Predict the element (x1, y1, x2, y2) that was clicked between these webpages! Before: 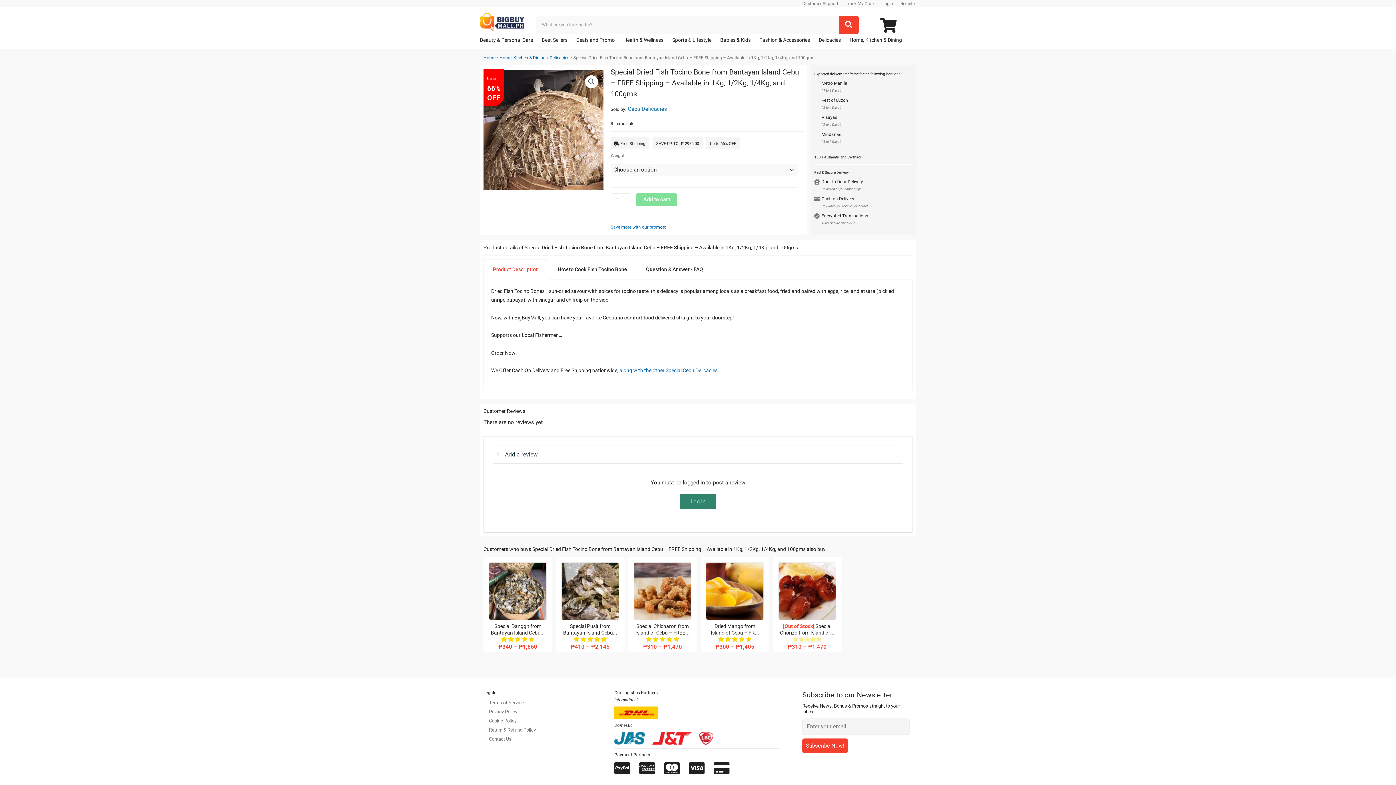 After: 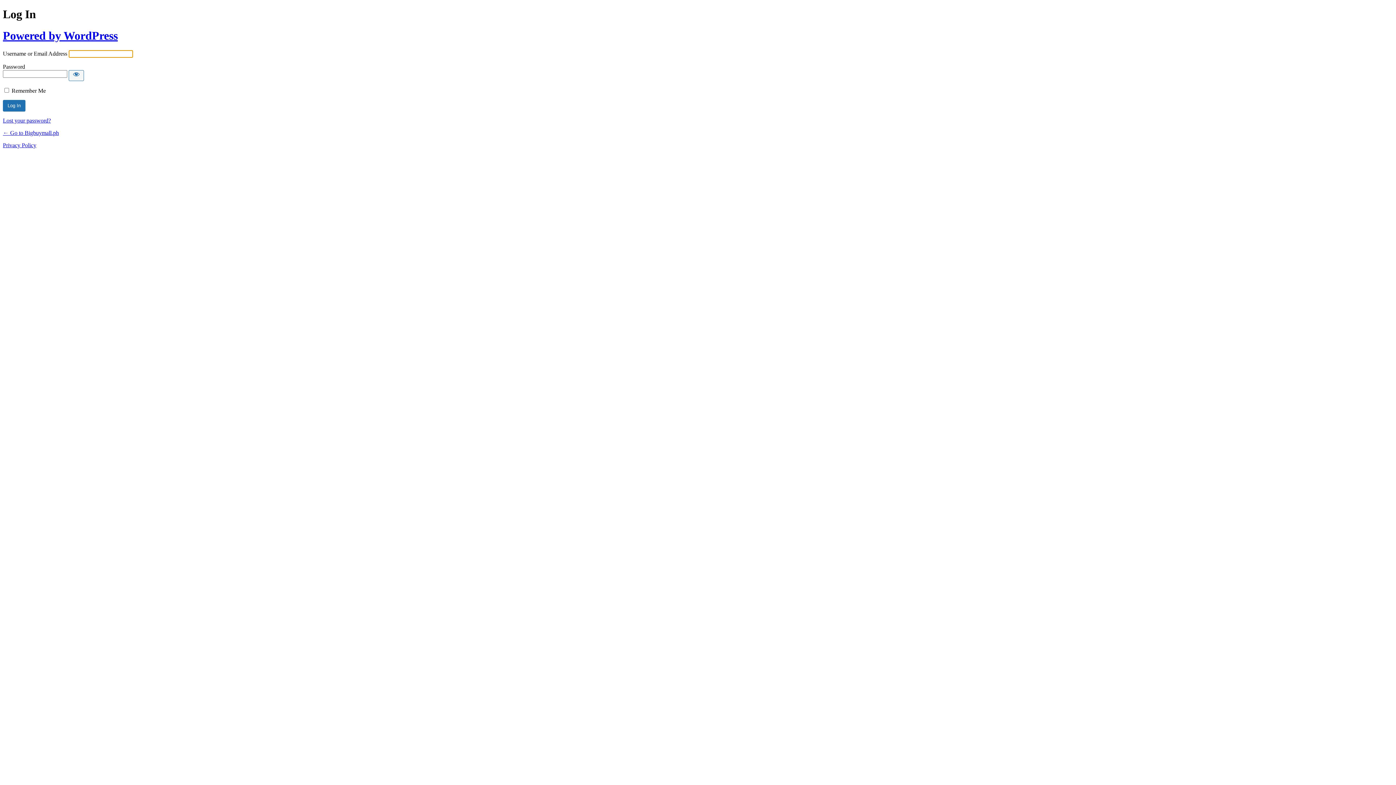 Action: label: Log In bbox: (680, 494, 716, 509)